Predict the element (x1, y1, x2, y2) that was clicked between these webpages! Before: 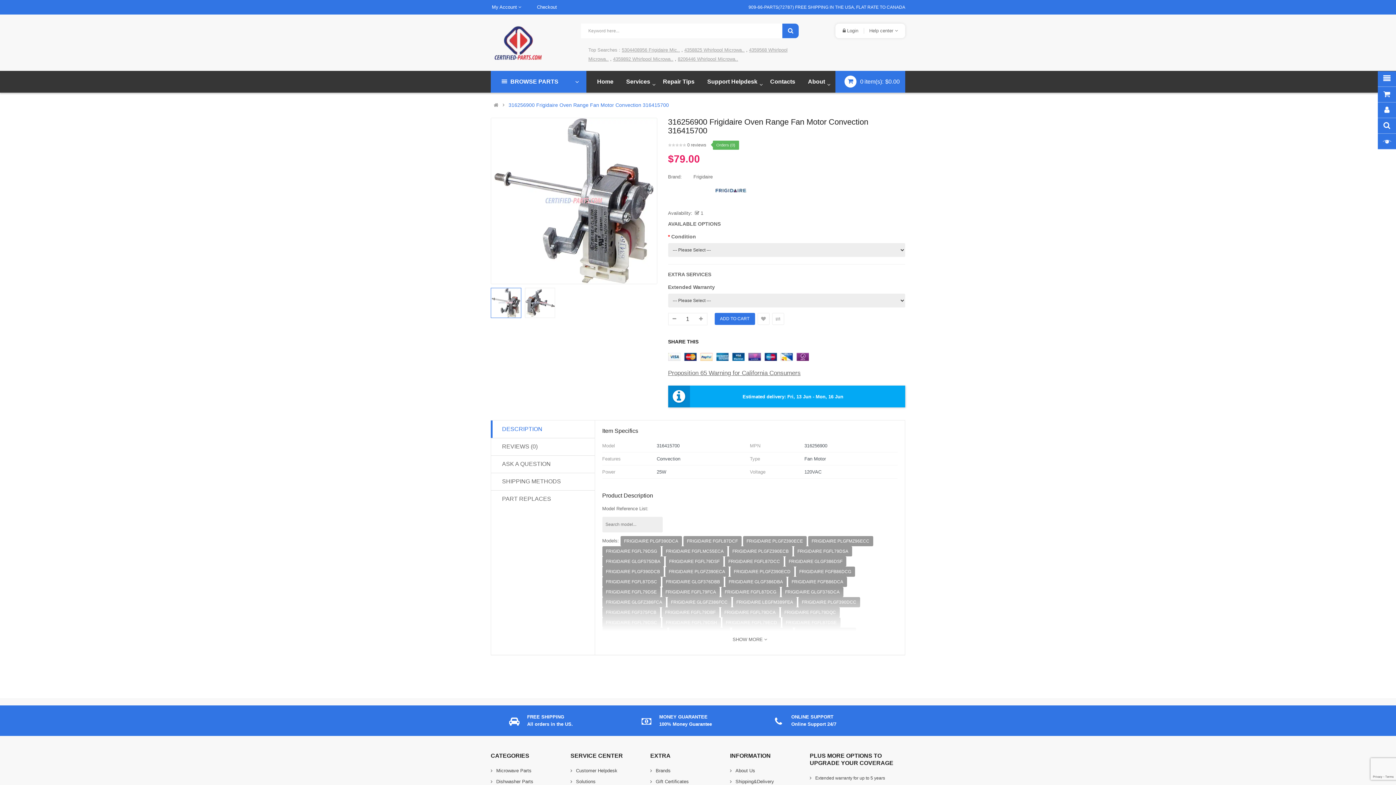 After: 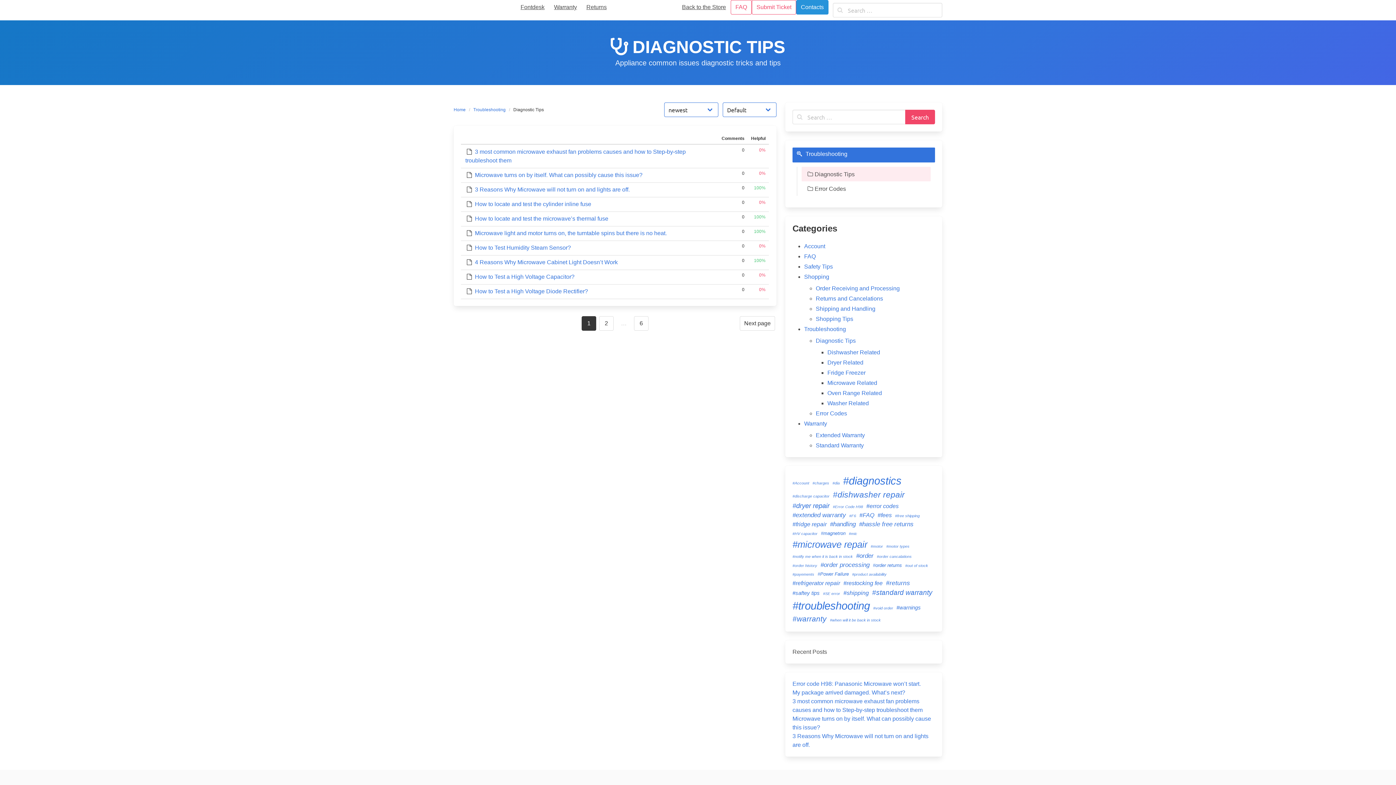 Action: label: Solutions bbox: (570, 776, 595, 787)